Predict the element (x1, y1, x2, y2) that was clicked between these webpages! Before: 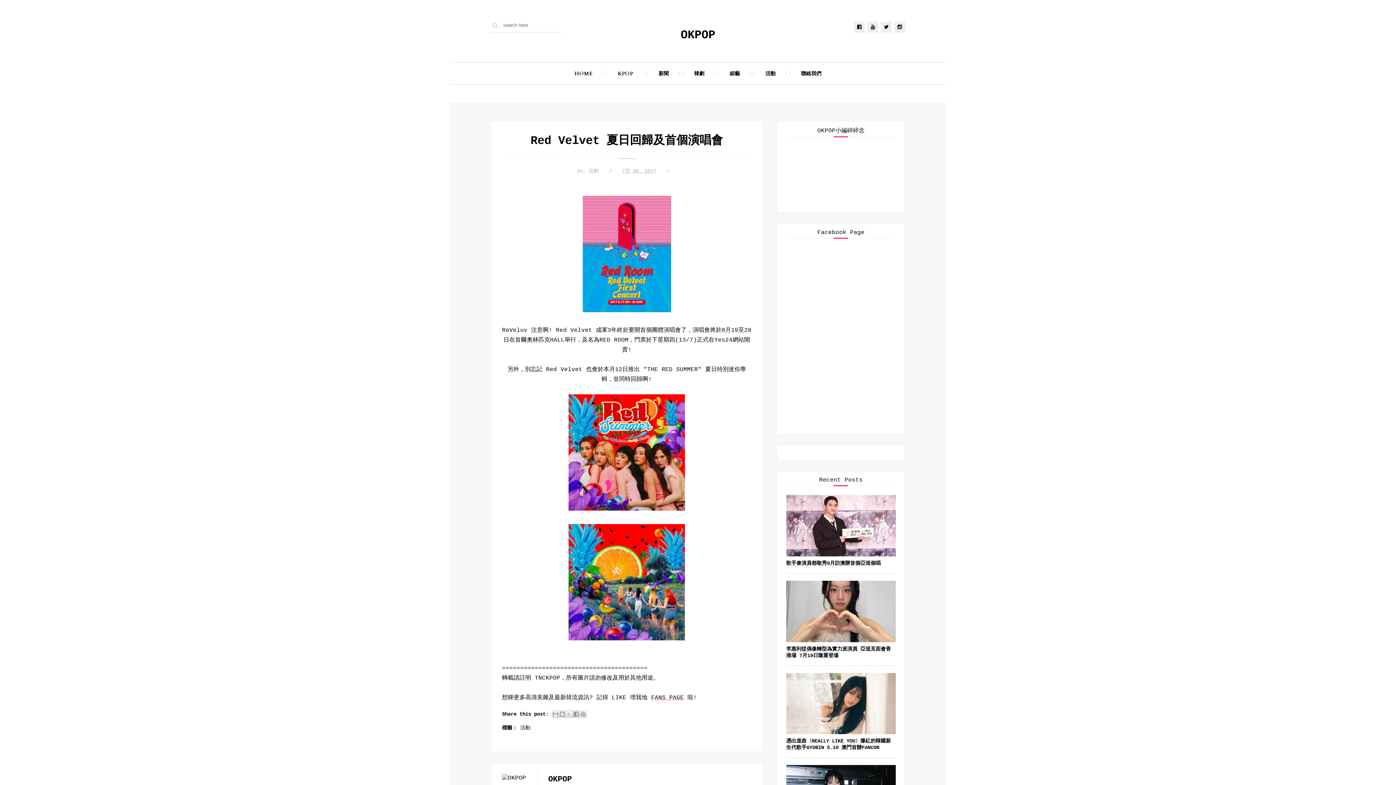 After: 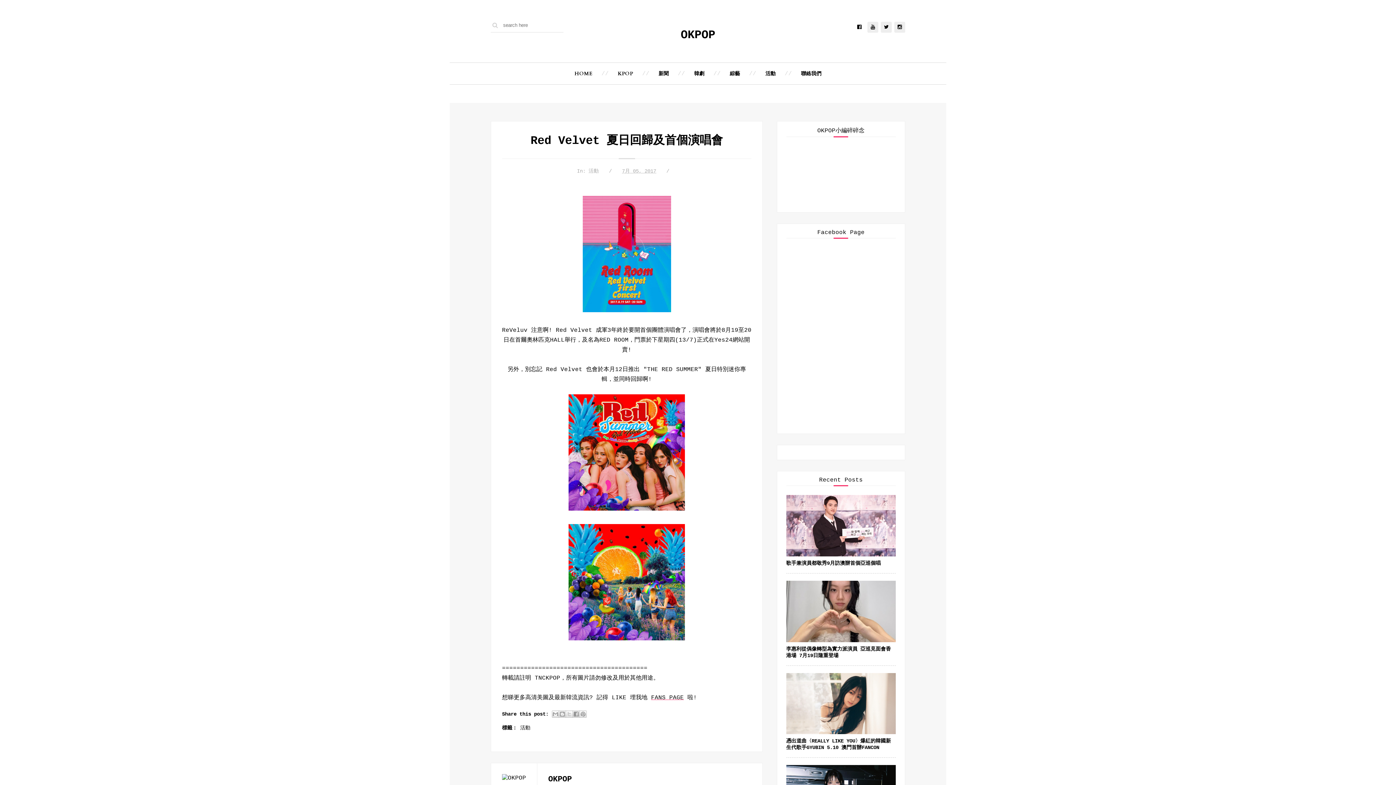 Action: bbox: (854, 21, 865, 32)